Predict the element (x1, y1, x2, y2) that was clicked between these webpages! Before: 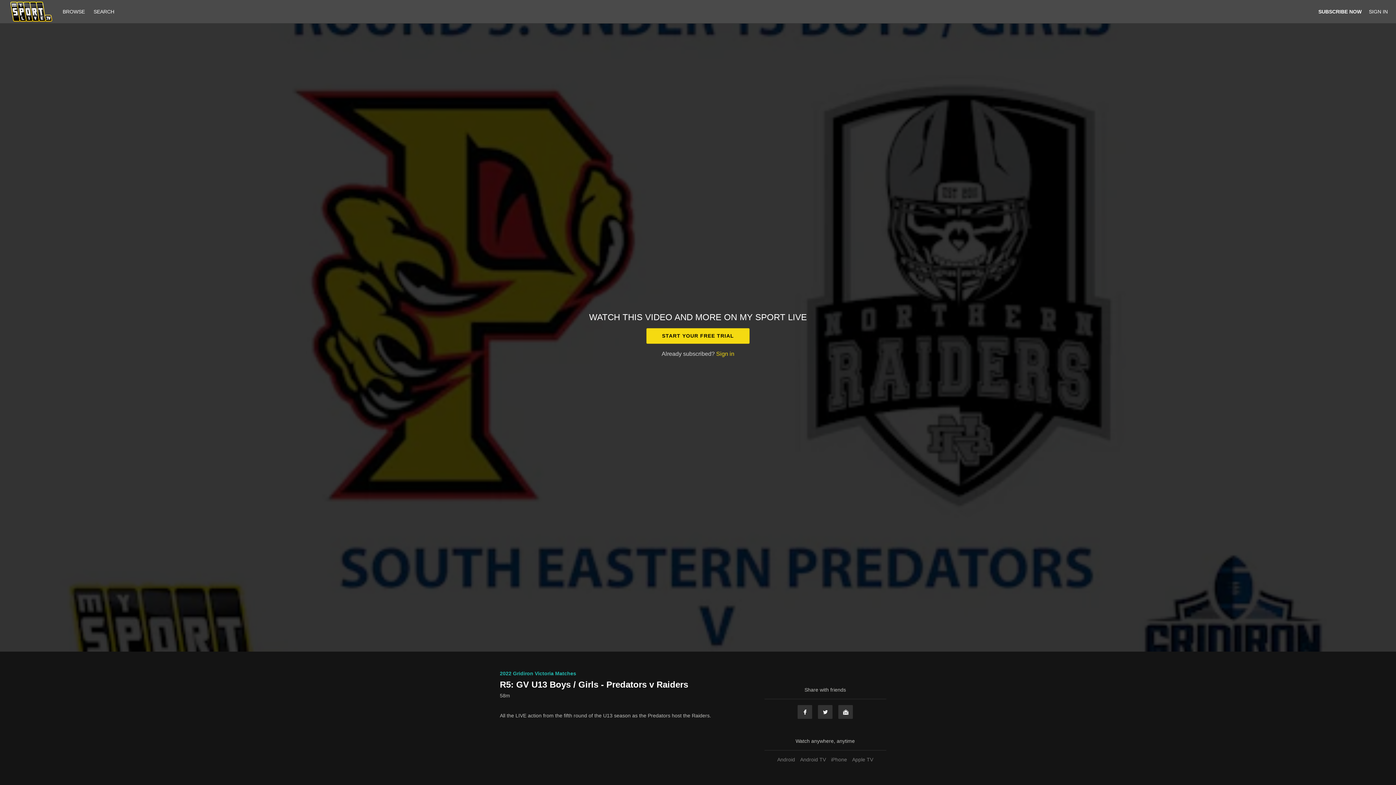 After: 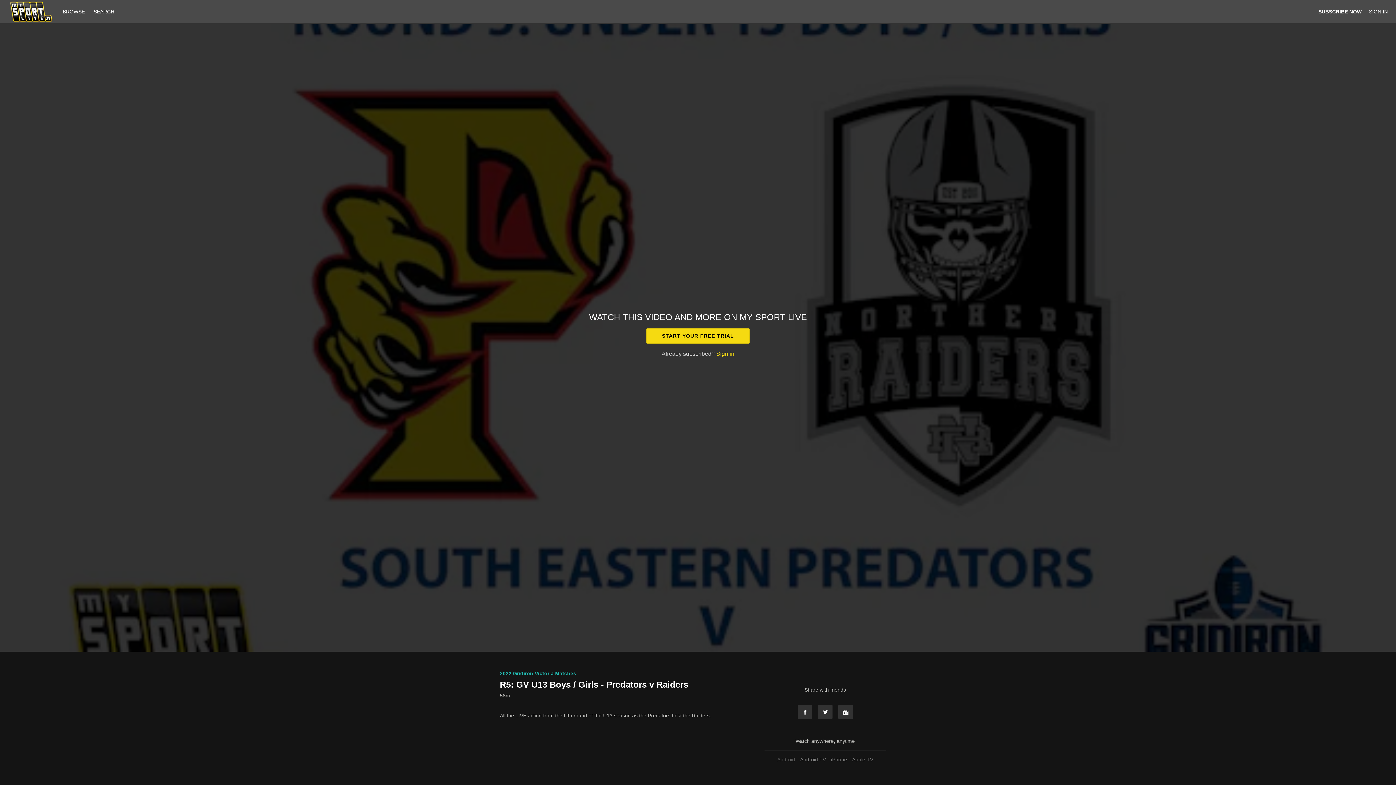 Action: bbox: (775, 757, 797, 762) label: Android